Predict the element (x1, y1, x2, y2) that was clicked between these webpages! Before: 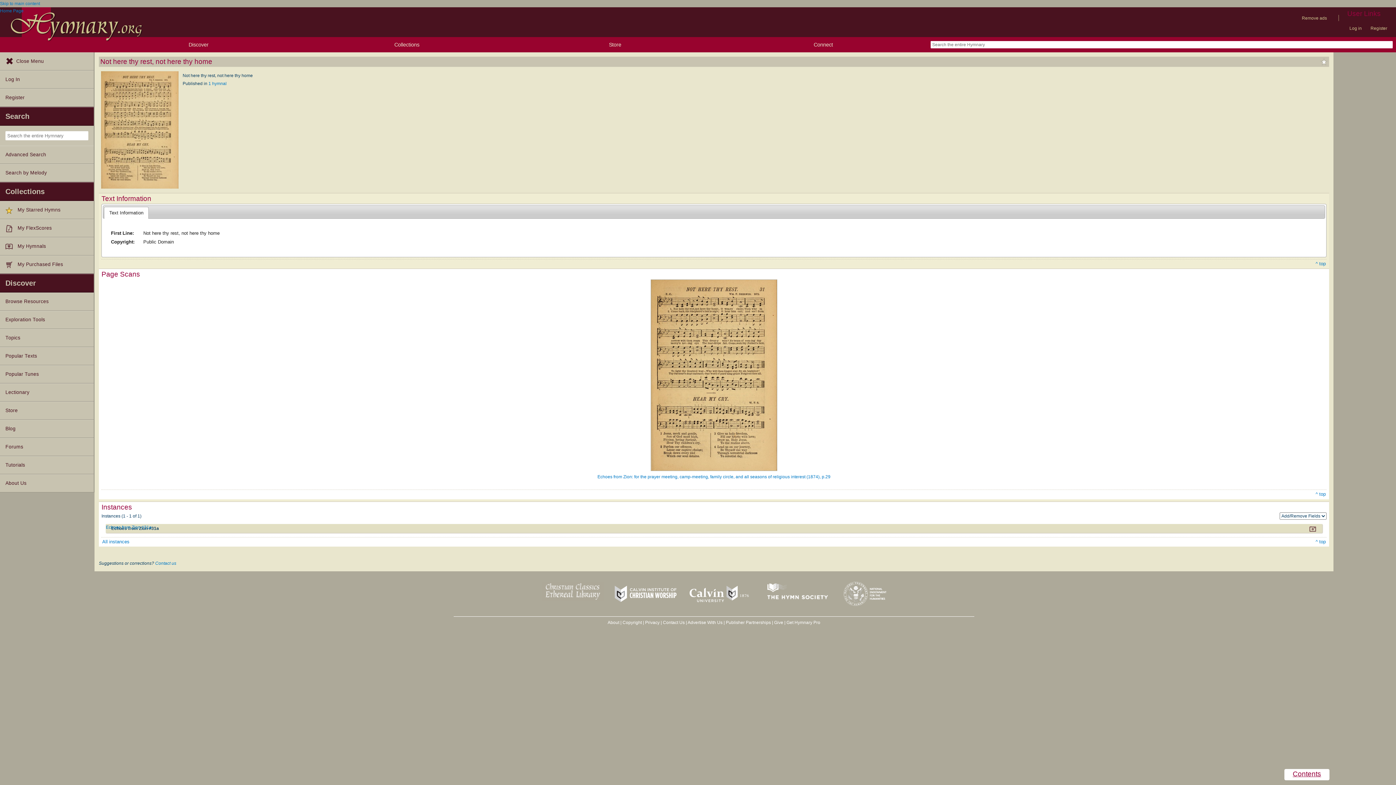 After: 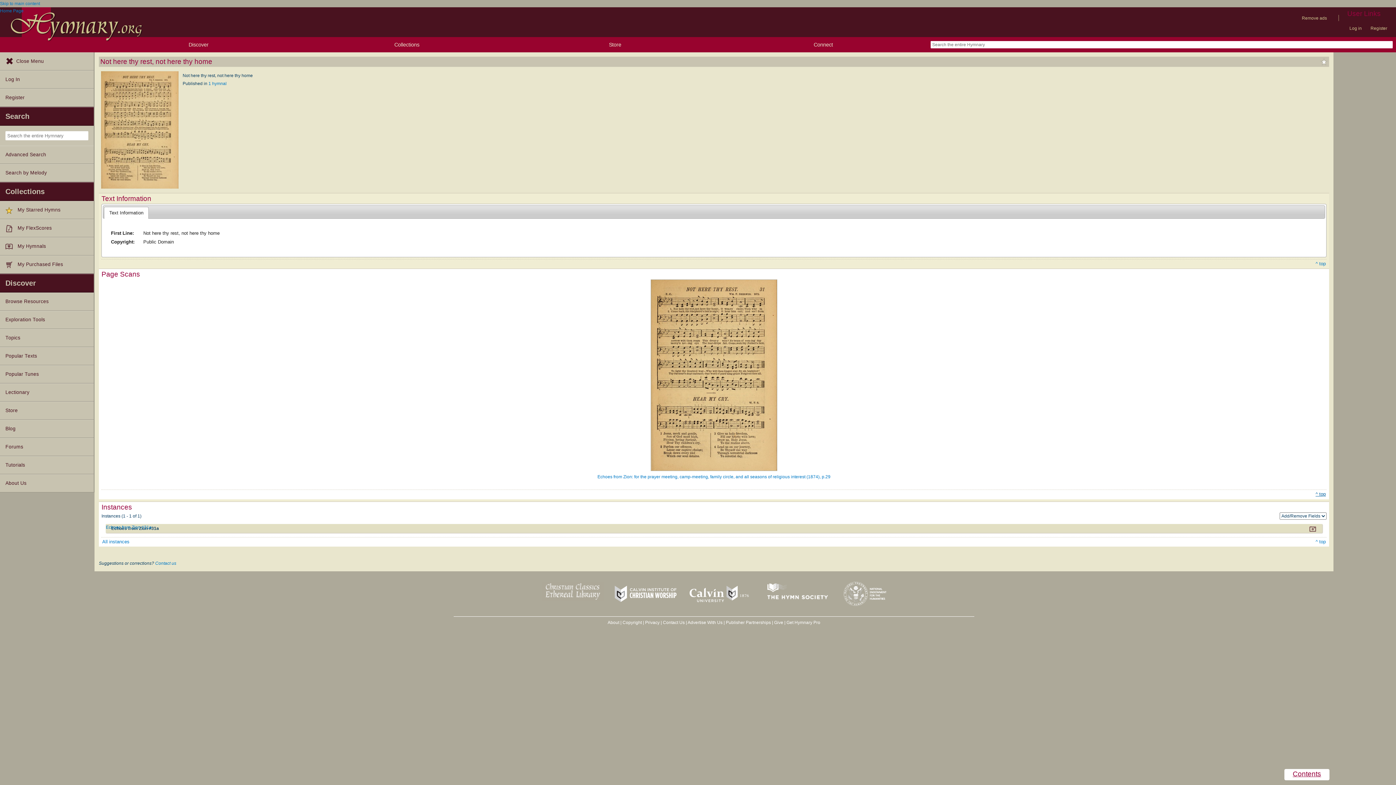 Action: bbox: (1315, 491, 1326, 498) label: ^ top